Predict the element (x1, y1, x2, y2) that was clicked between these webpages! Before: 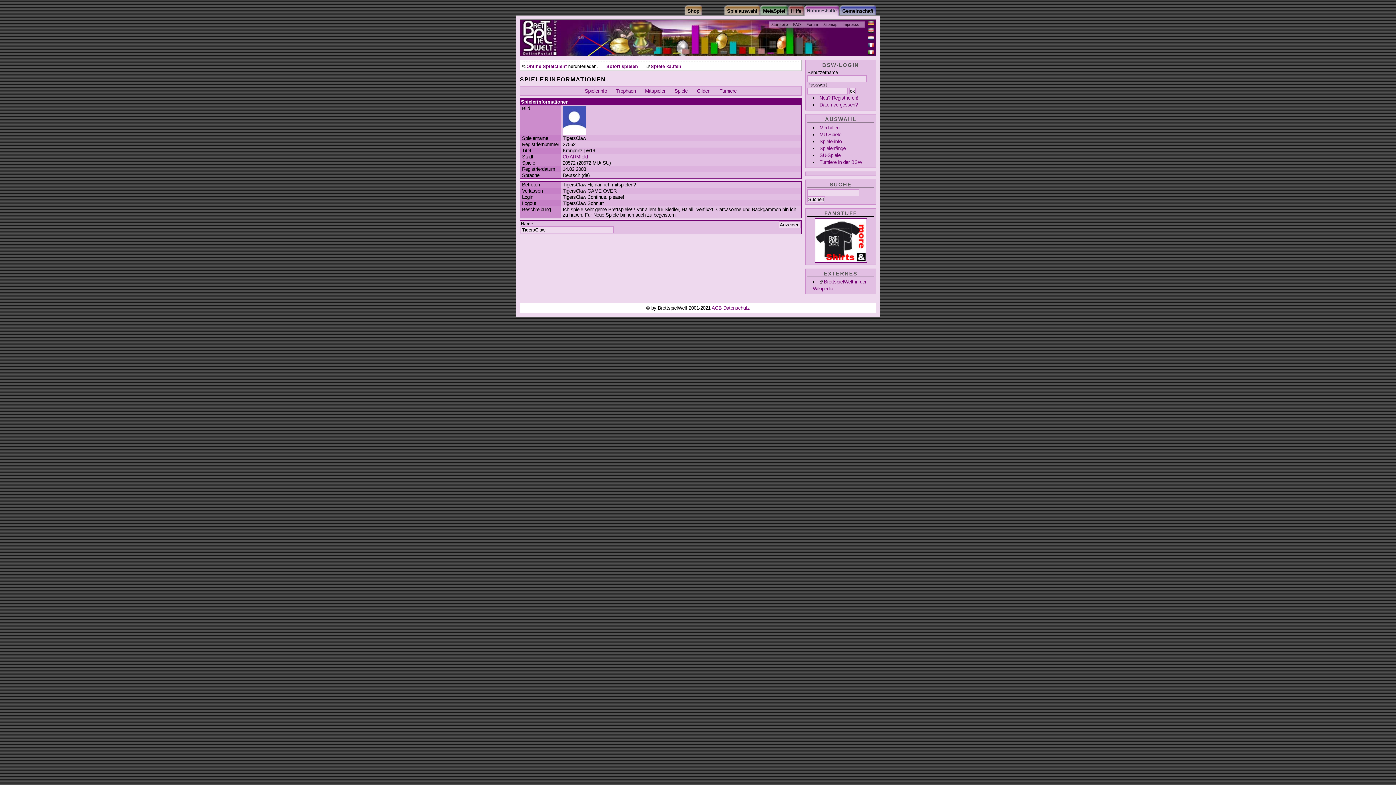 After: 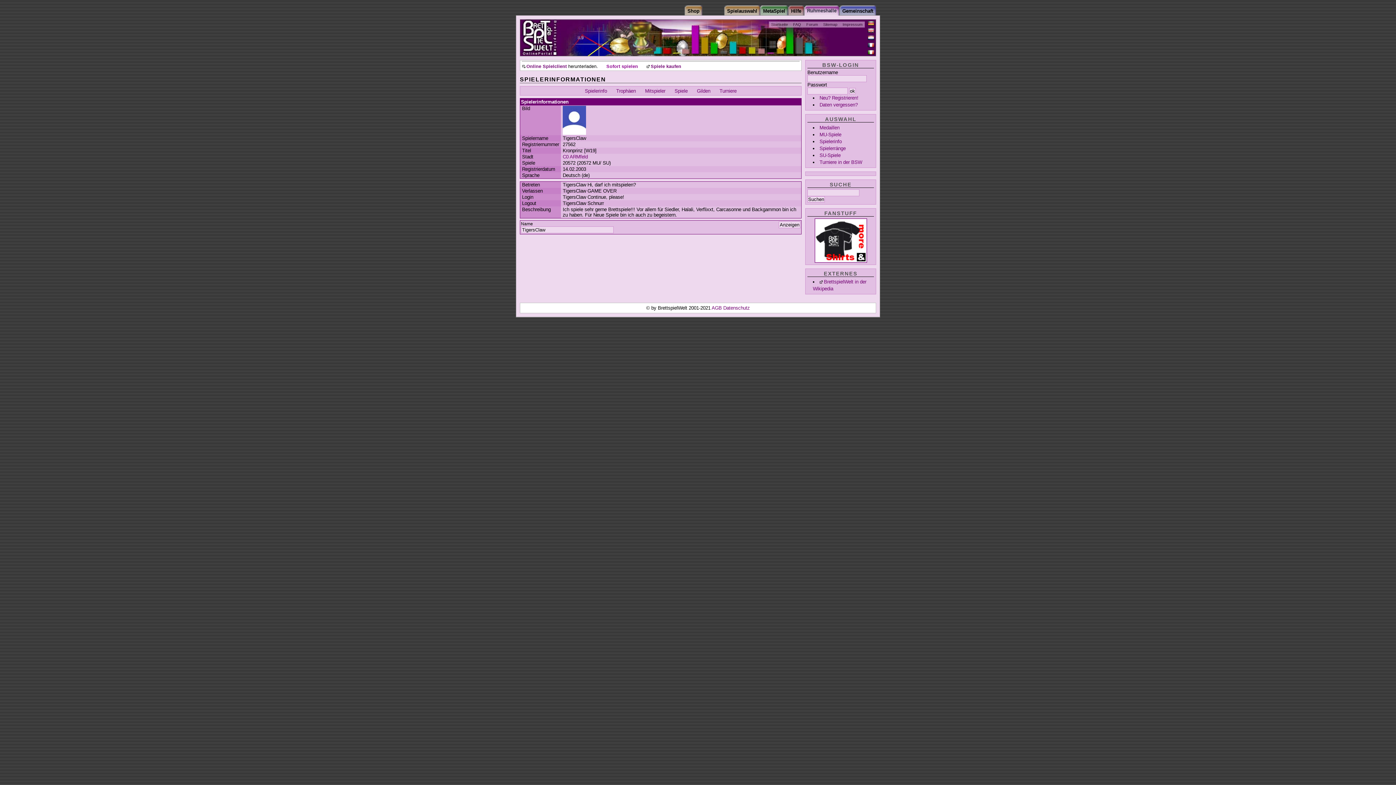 Action: label: Sofort spielen bbox: (606, 64, 638, 69)